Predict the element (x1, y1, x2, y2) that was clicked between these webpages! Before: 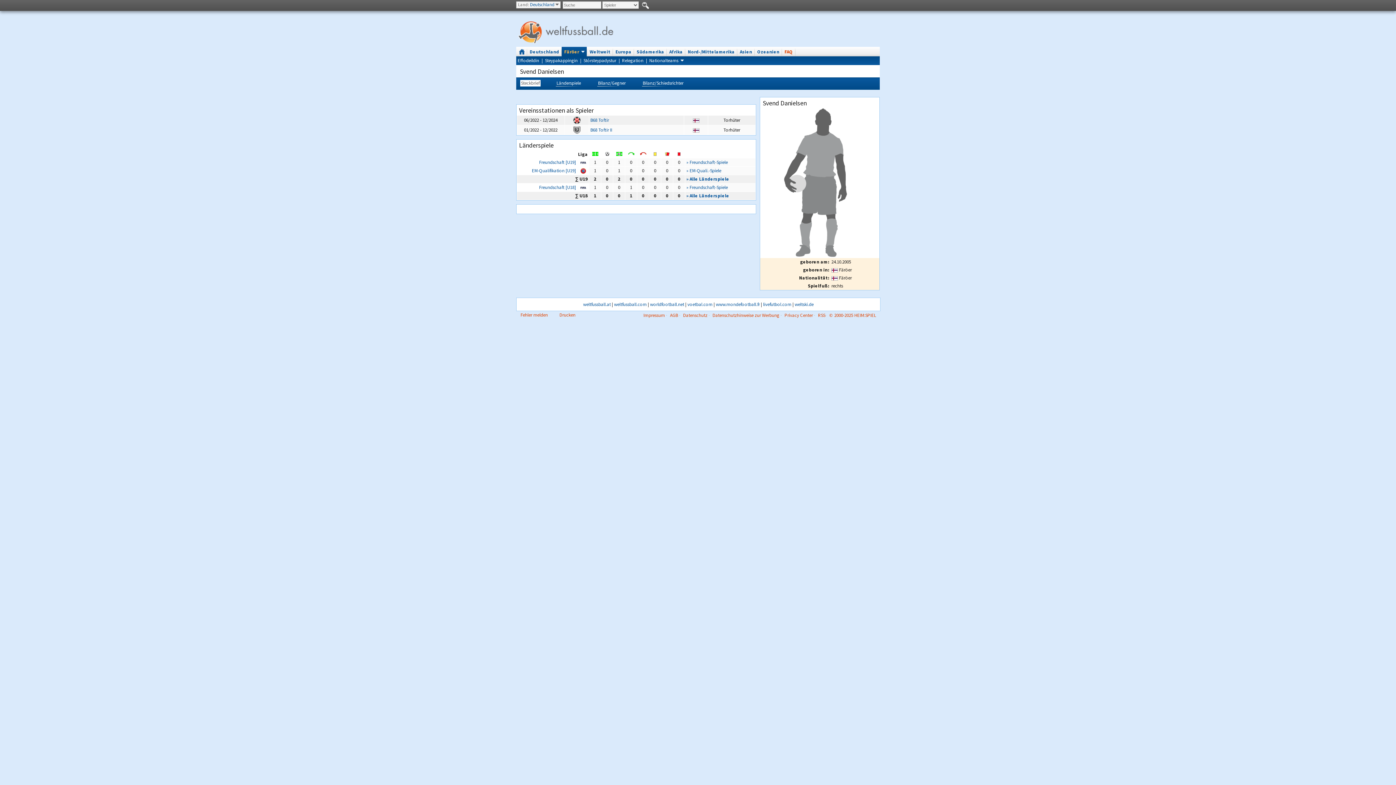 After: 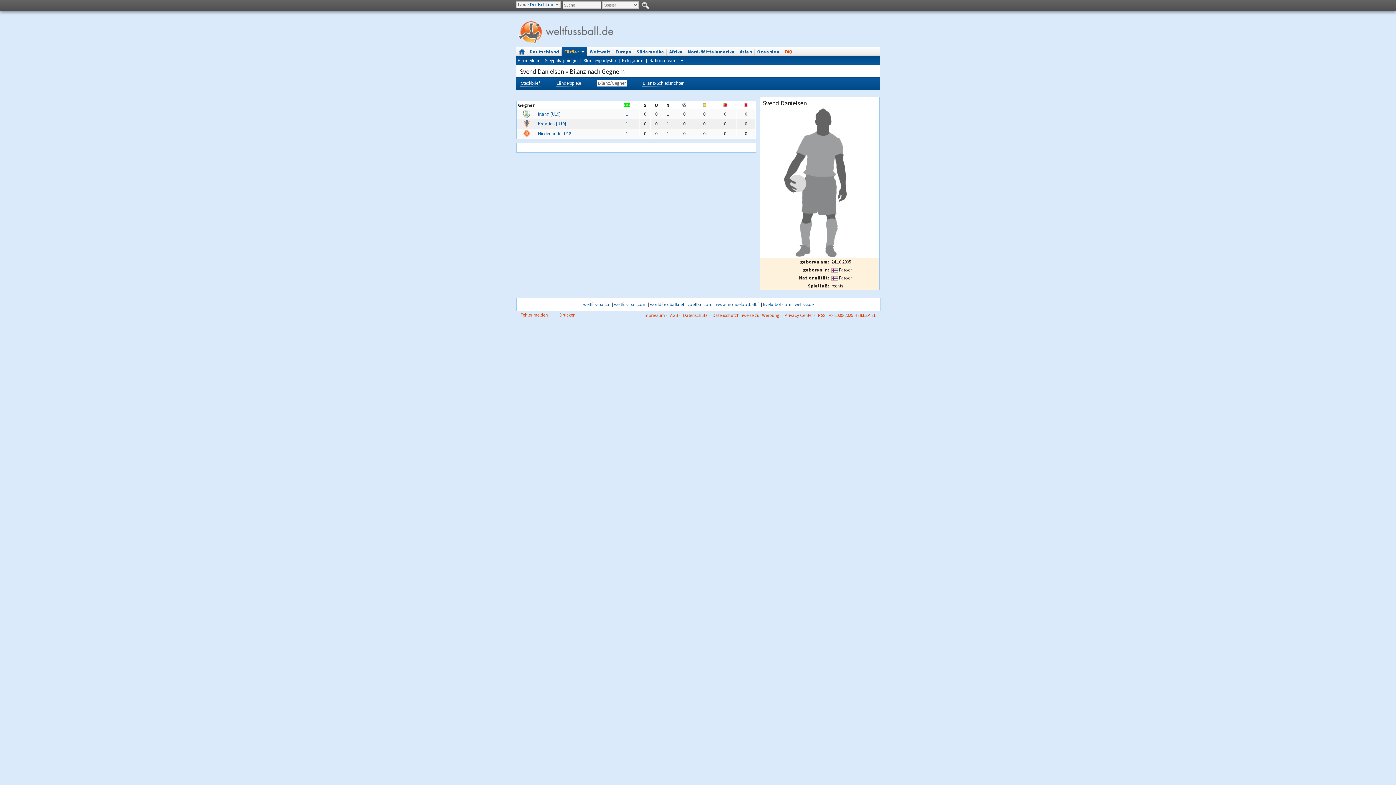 Action: bbox: (597, 79, 626, 86) label: Bilanz/Gegner